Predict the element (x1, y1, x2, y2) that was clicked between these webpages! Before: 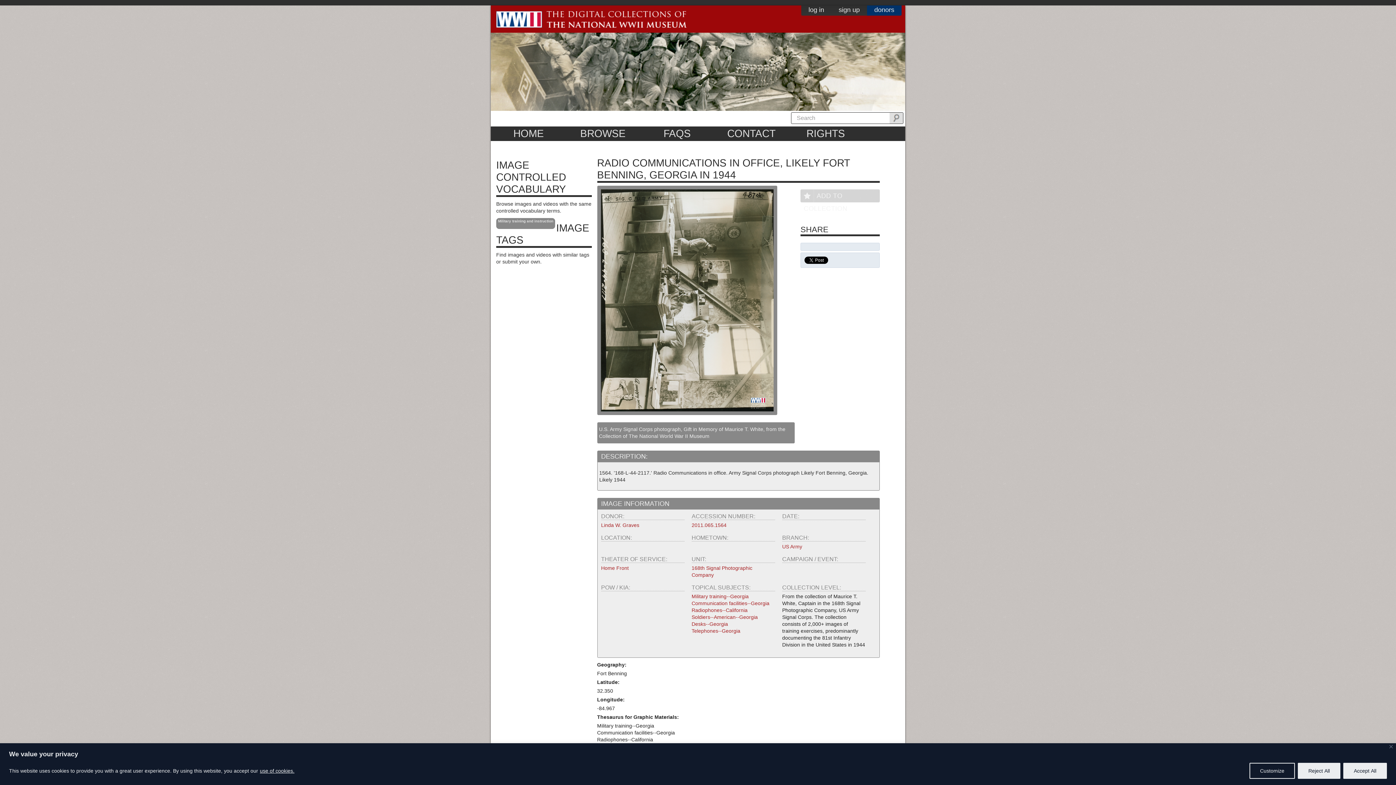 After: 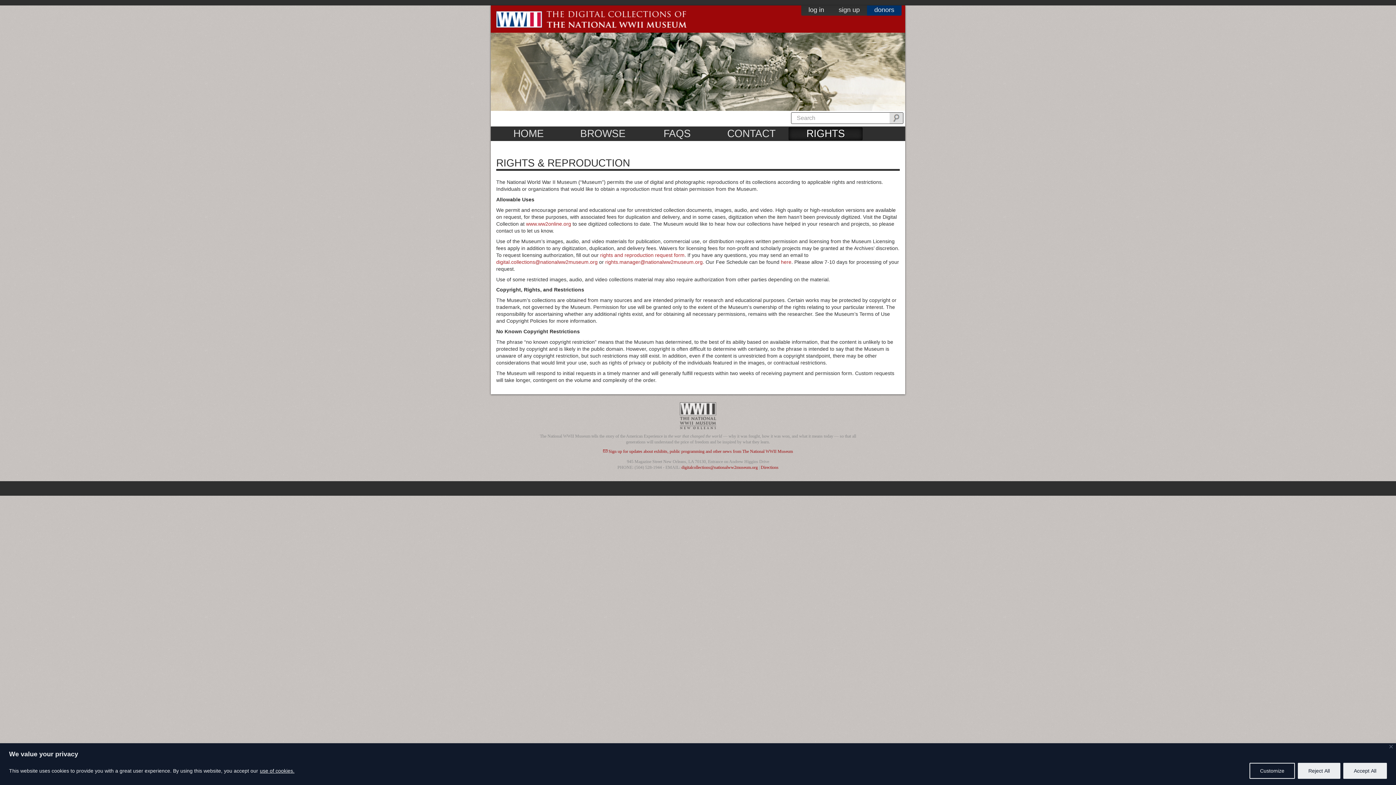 Action: bbox: (788, 127, 863, 140) label: RIGHTS